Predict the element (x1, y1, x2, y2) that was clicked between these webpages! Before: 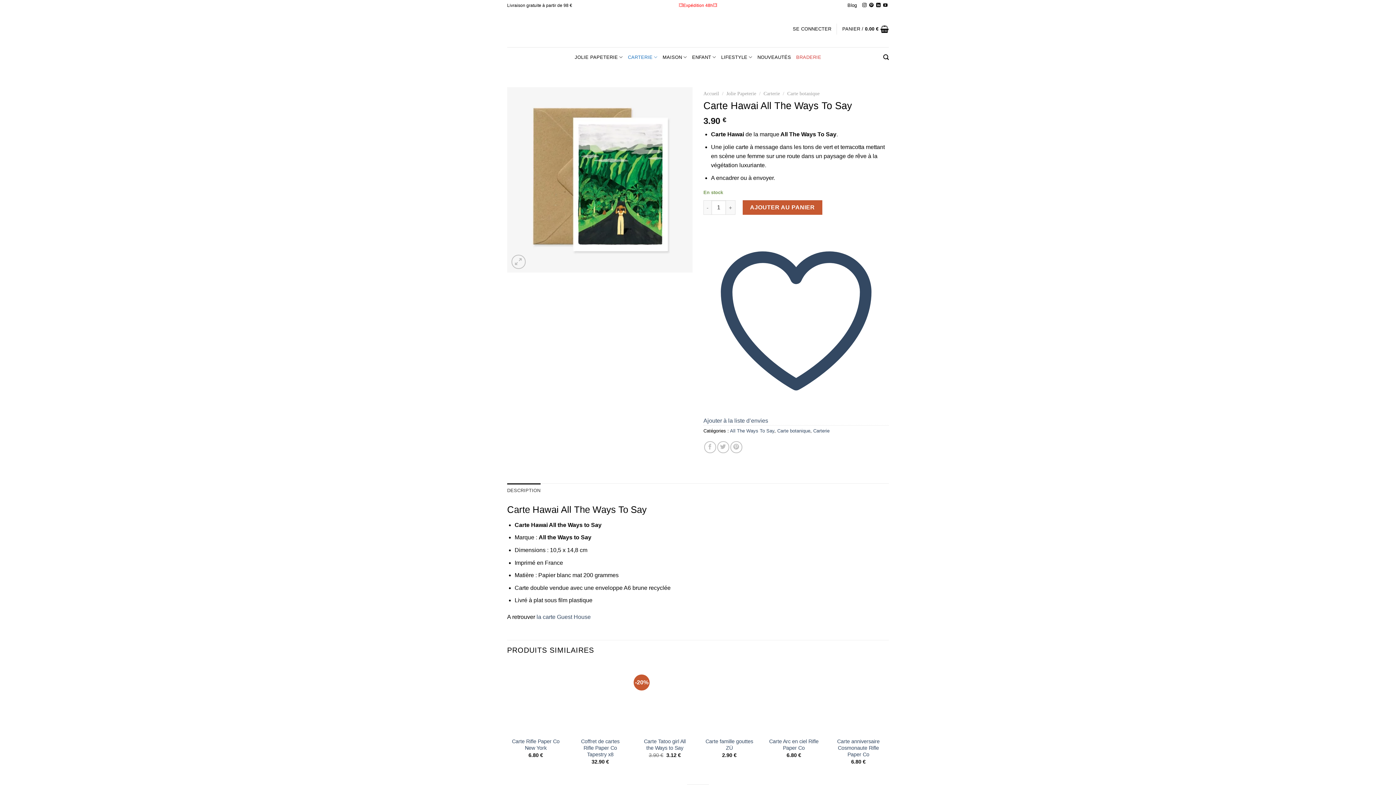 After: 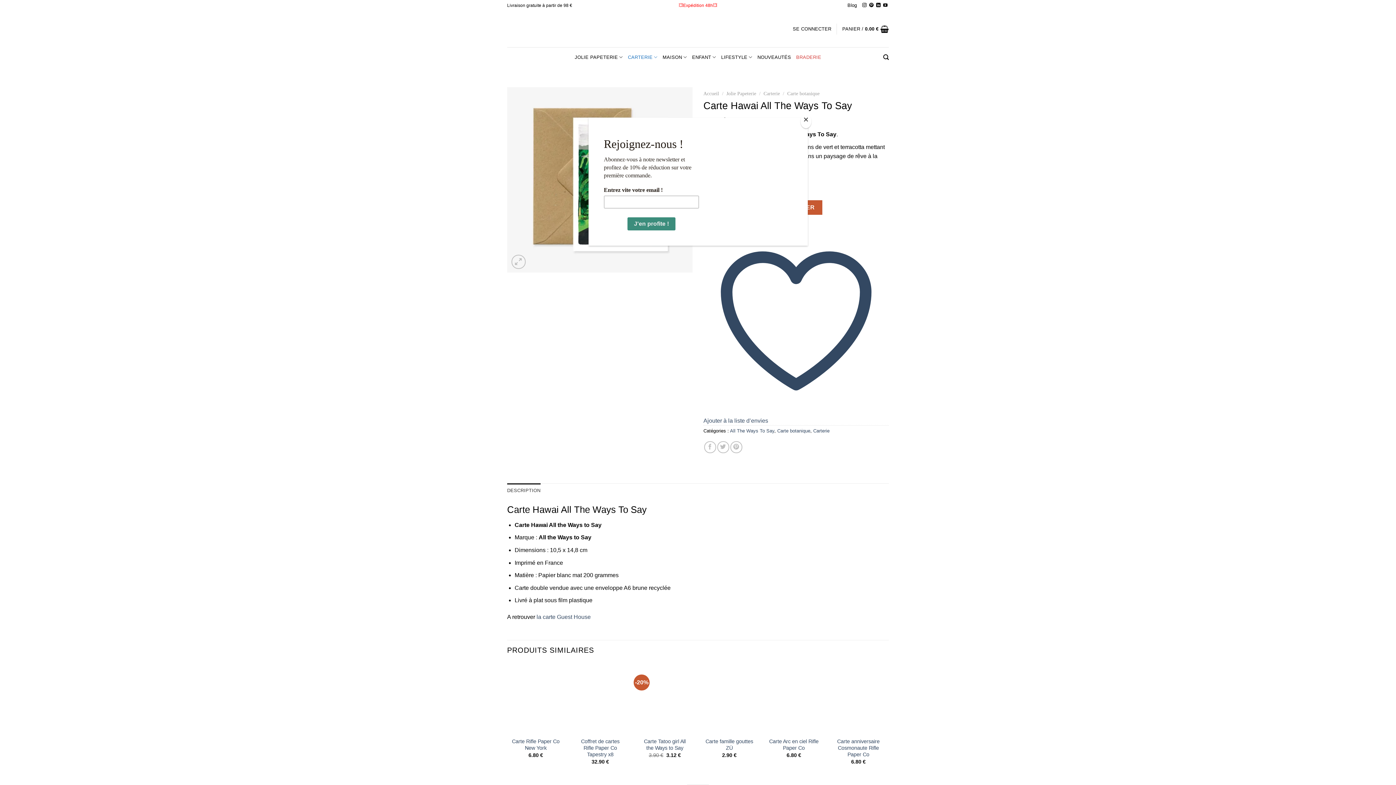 Action: bbox: (777, 428, 810, 433) label: Carte botanique